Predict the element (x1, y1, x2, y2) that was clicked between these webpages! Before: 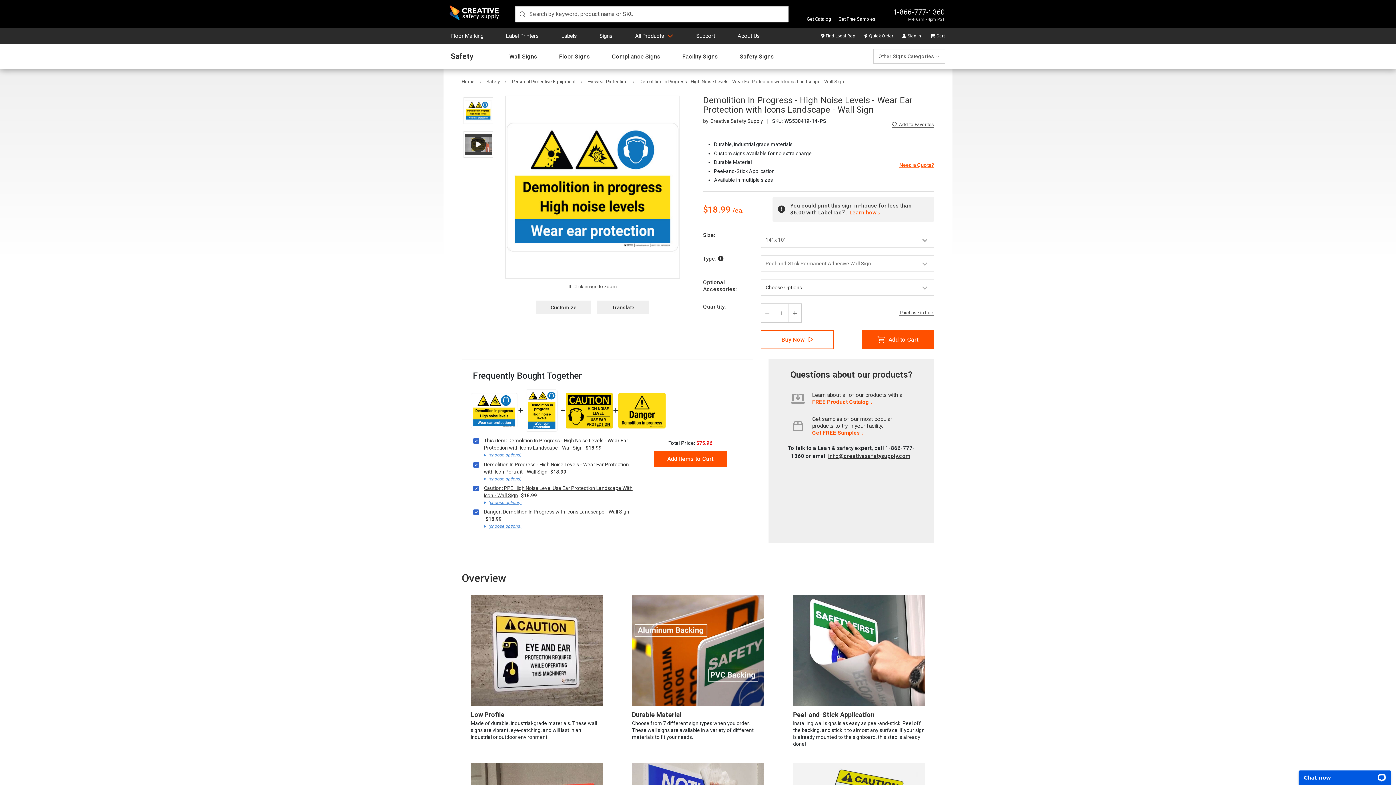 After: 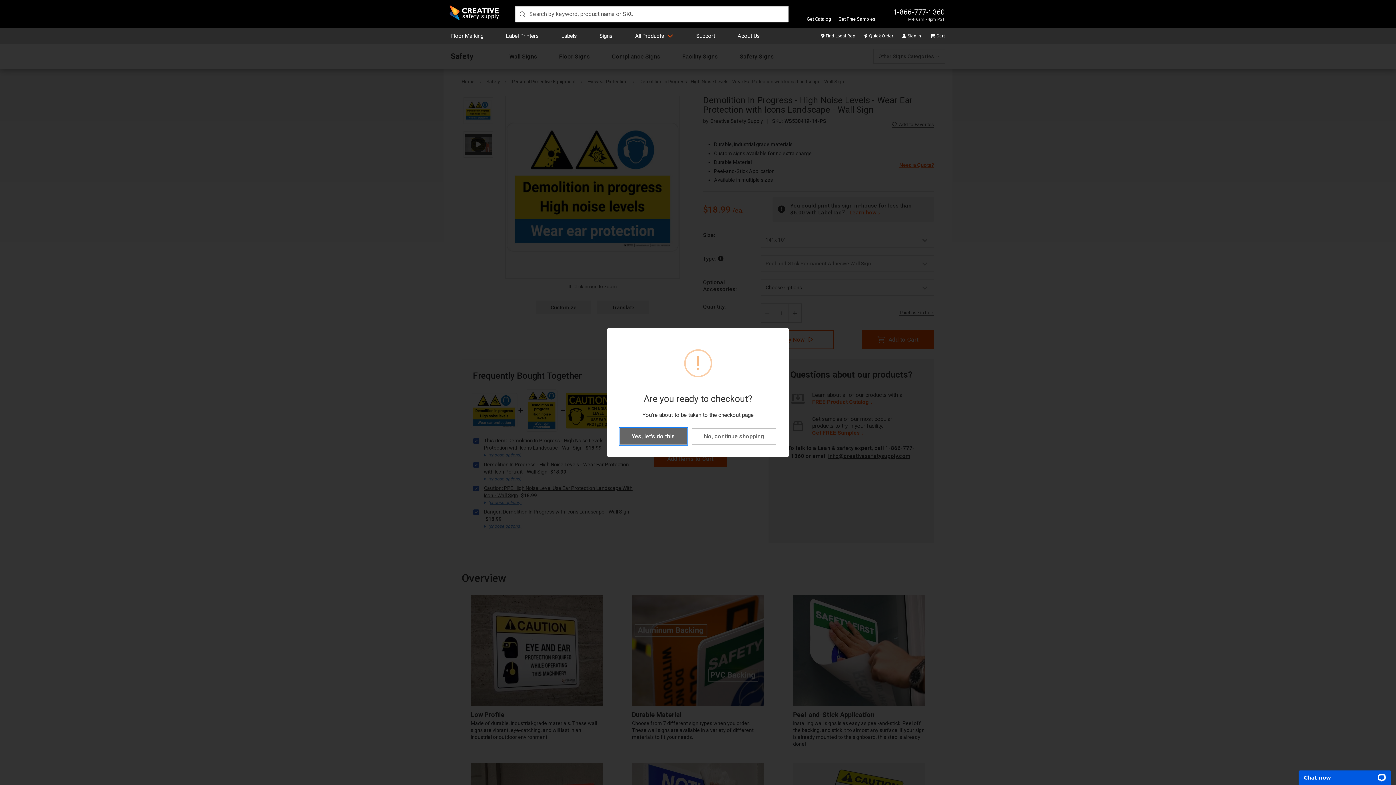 Action: label: Buy Now bbox: (761, 330, 833, 349)